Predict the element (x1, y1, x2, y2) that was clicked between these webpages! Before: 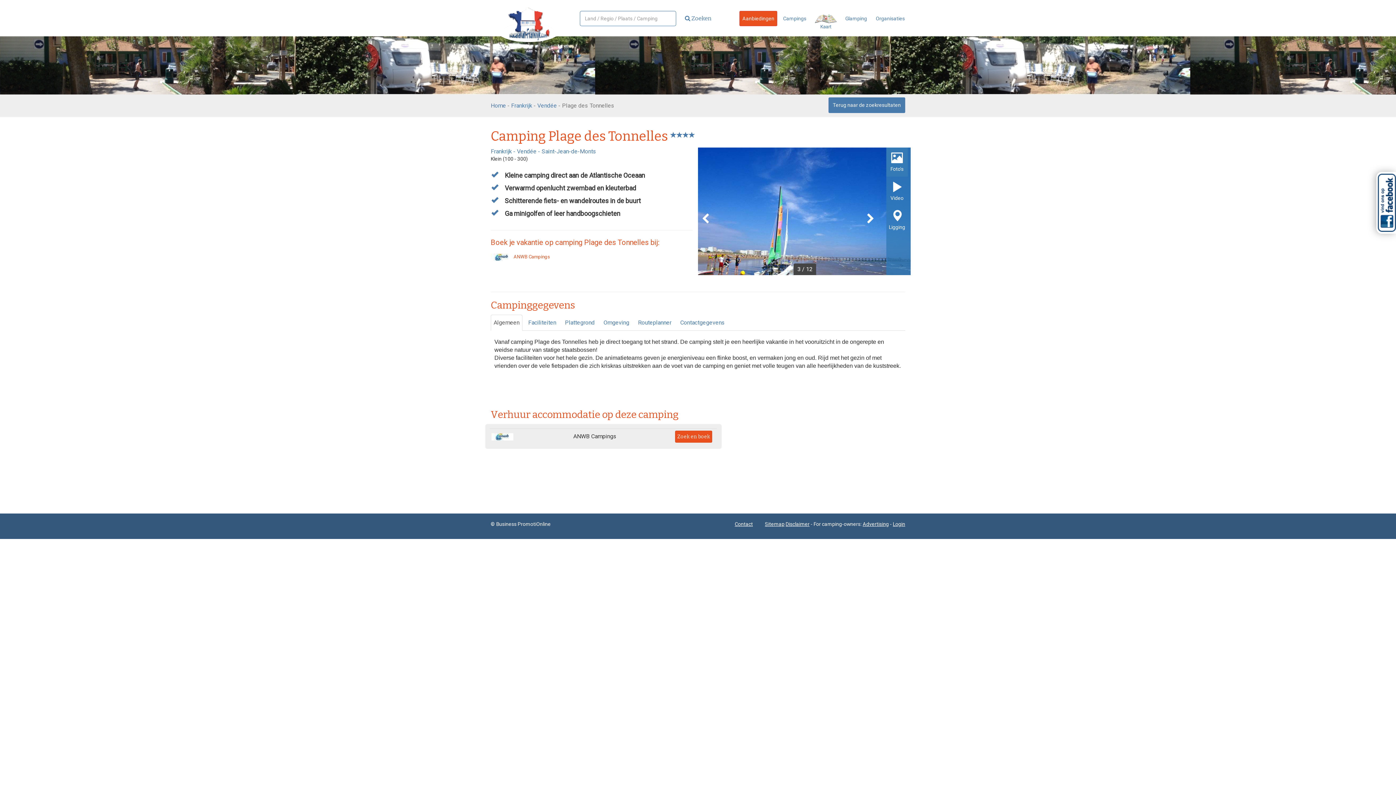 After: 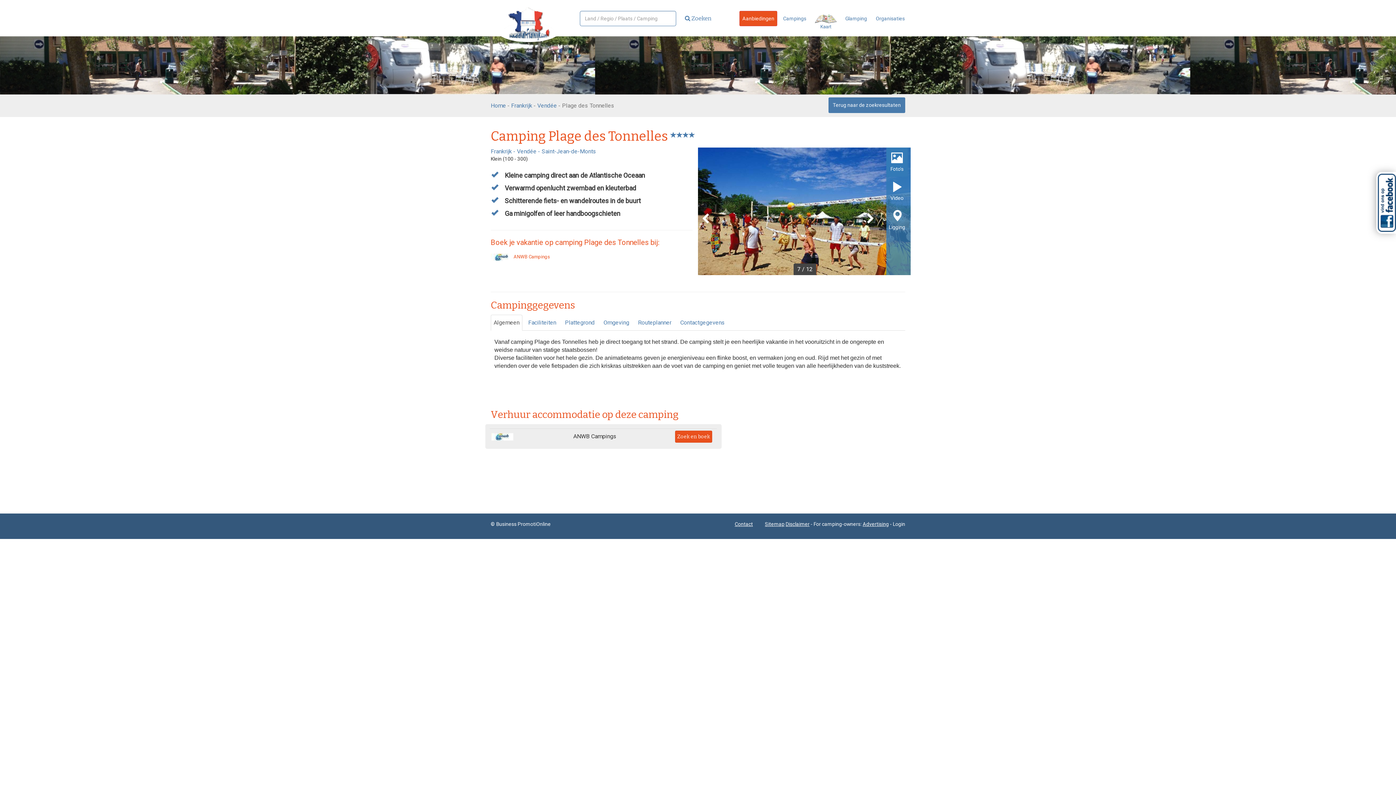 Action: label: Login bbox: (893, 521, 905, 528)